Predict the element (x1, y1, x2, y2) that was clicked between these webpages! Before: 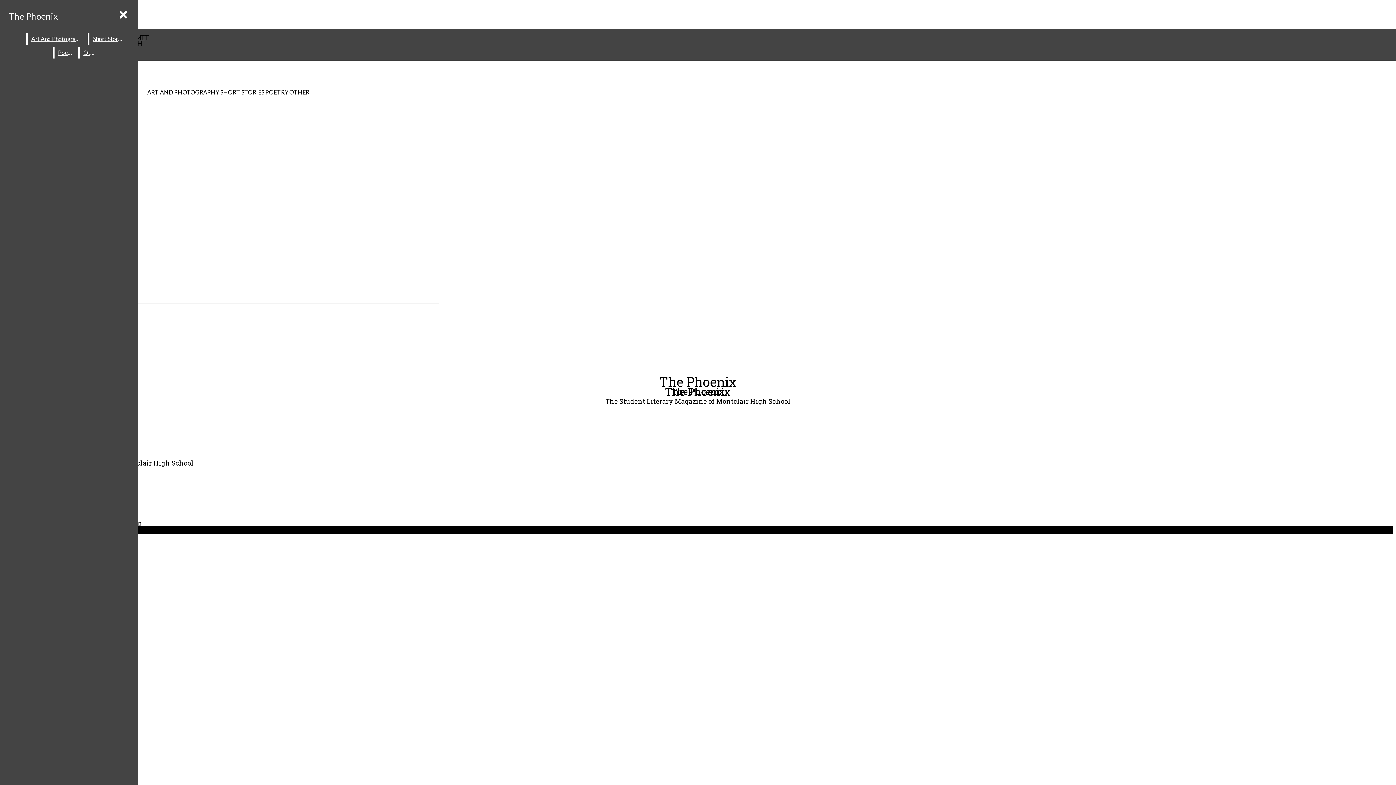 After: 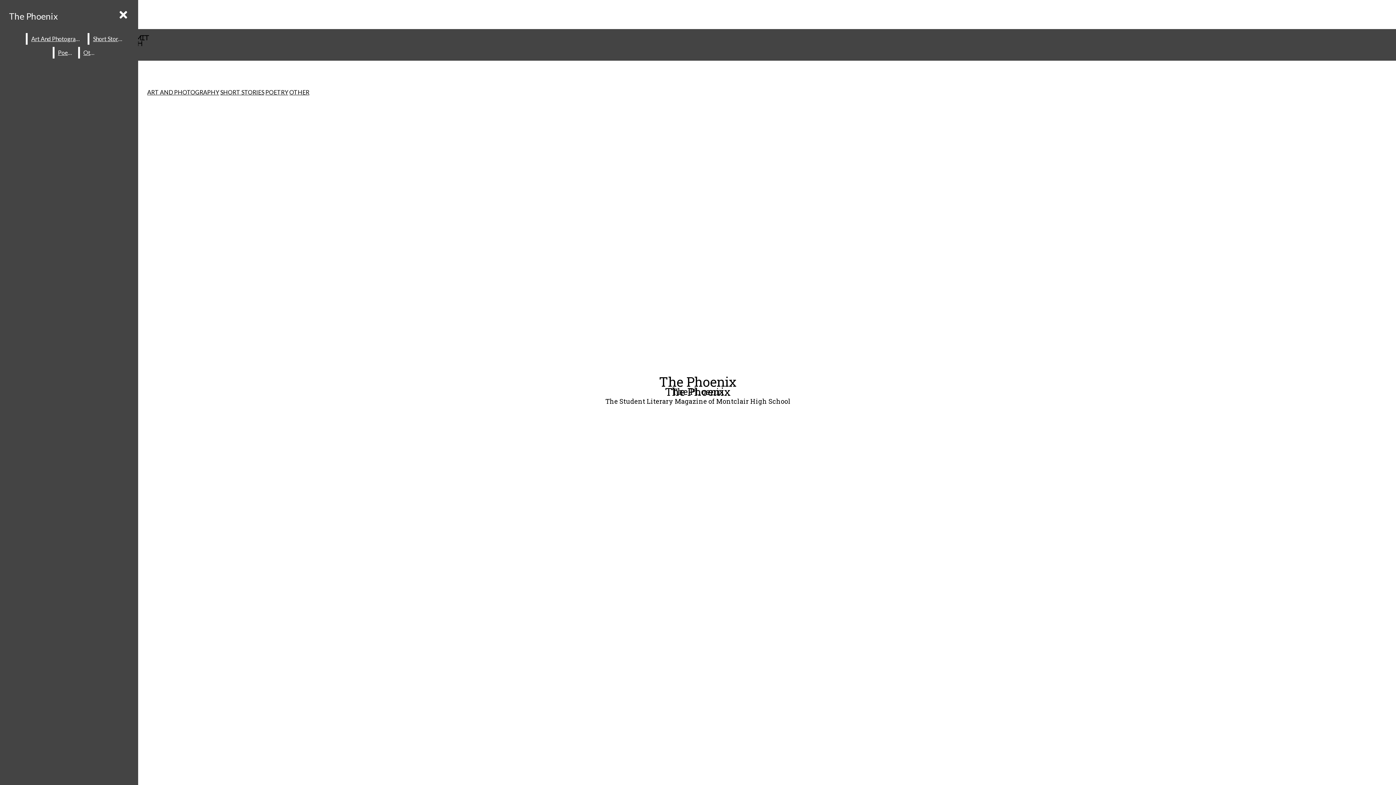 Action: label: ART AND PHOTOGRAPHY bbox: (147, 88, 219, 95)